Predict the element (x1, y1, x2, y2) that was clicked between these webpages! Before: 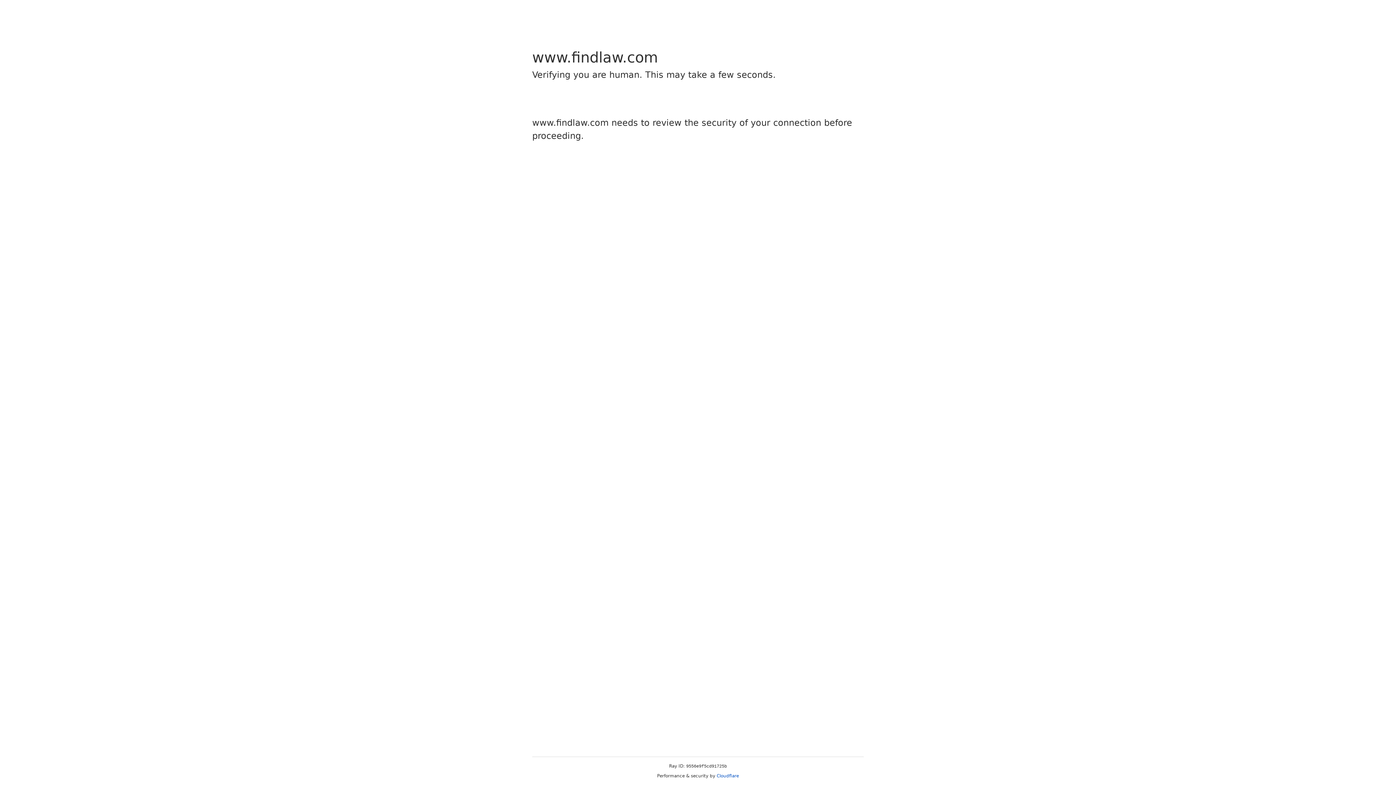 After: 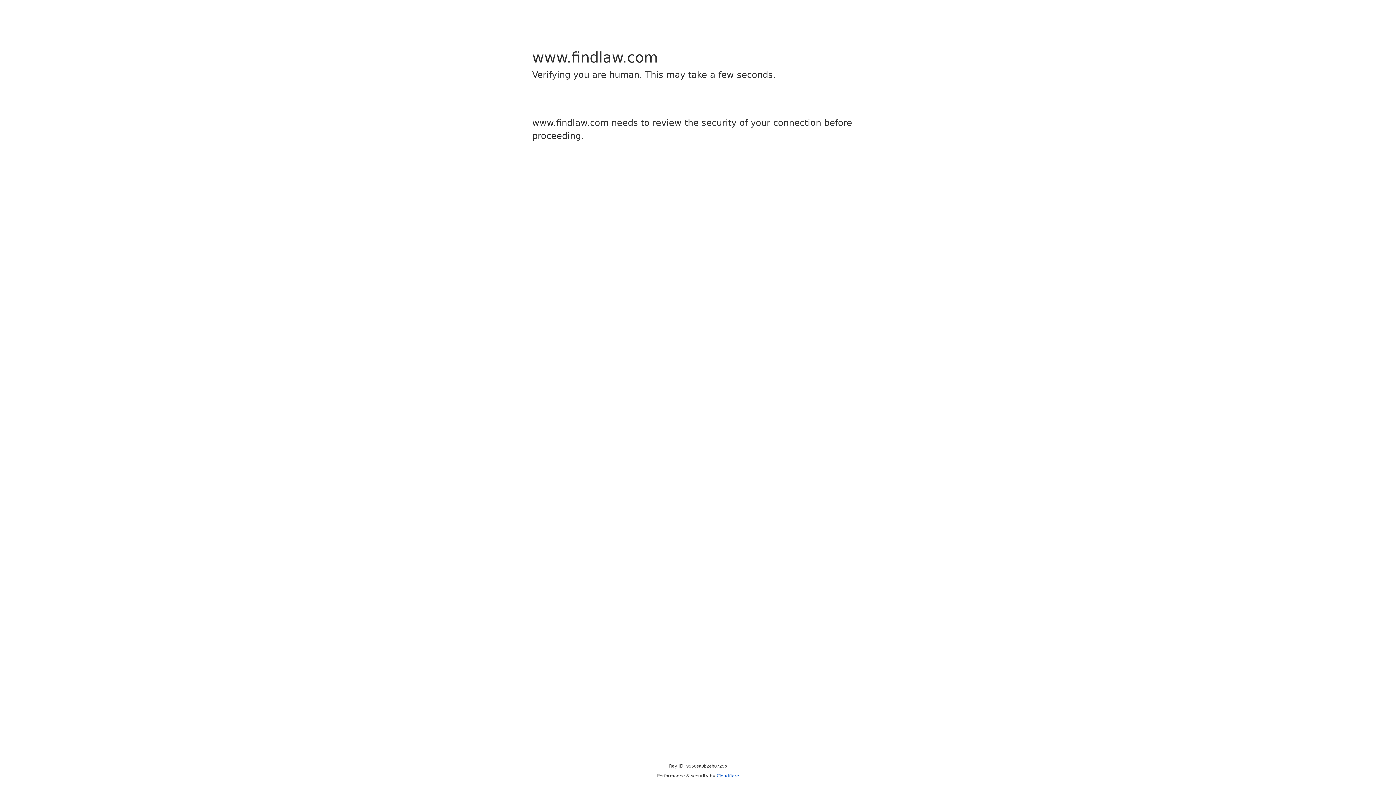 Action: label: Cloudflare bbox: (716, 773, 739, 778)